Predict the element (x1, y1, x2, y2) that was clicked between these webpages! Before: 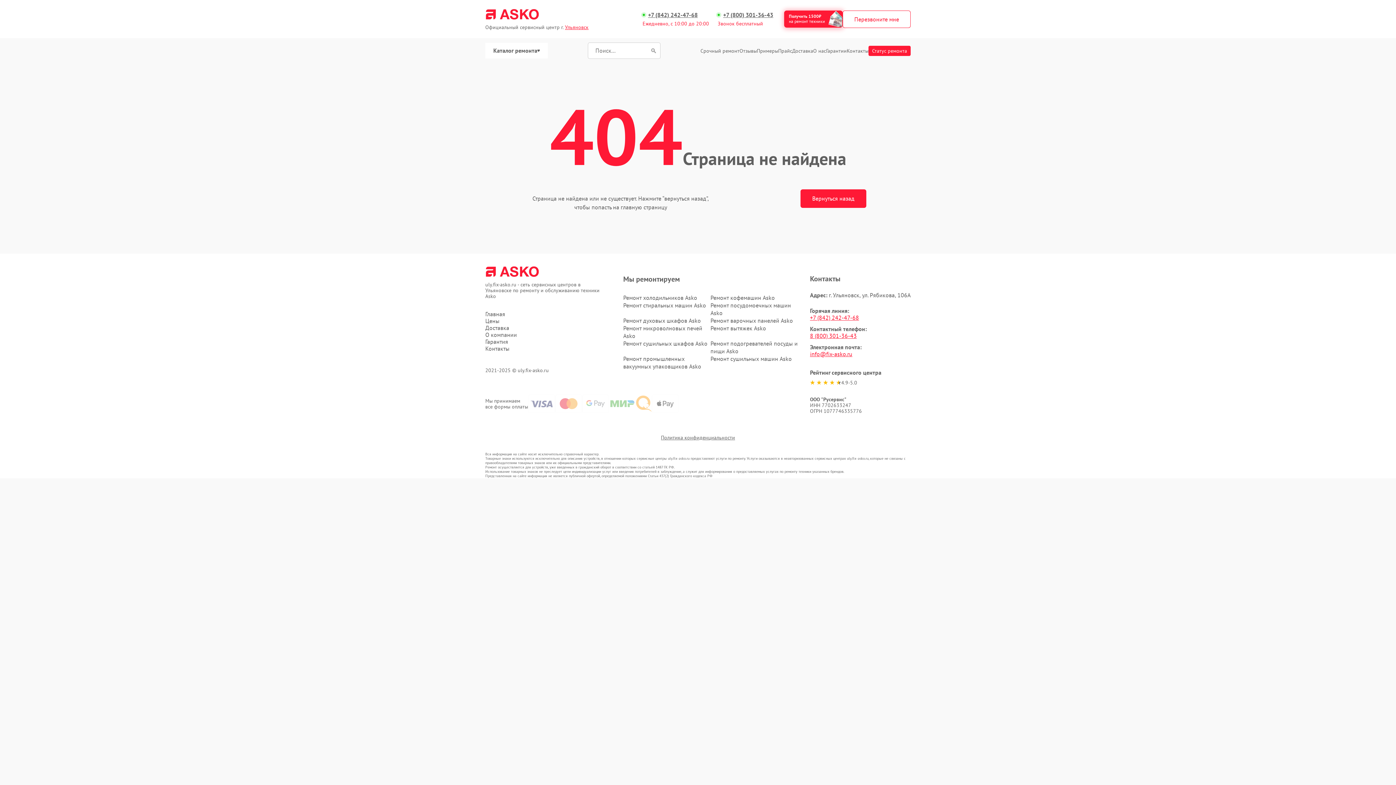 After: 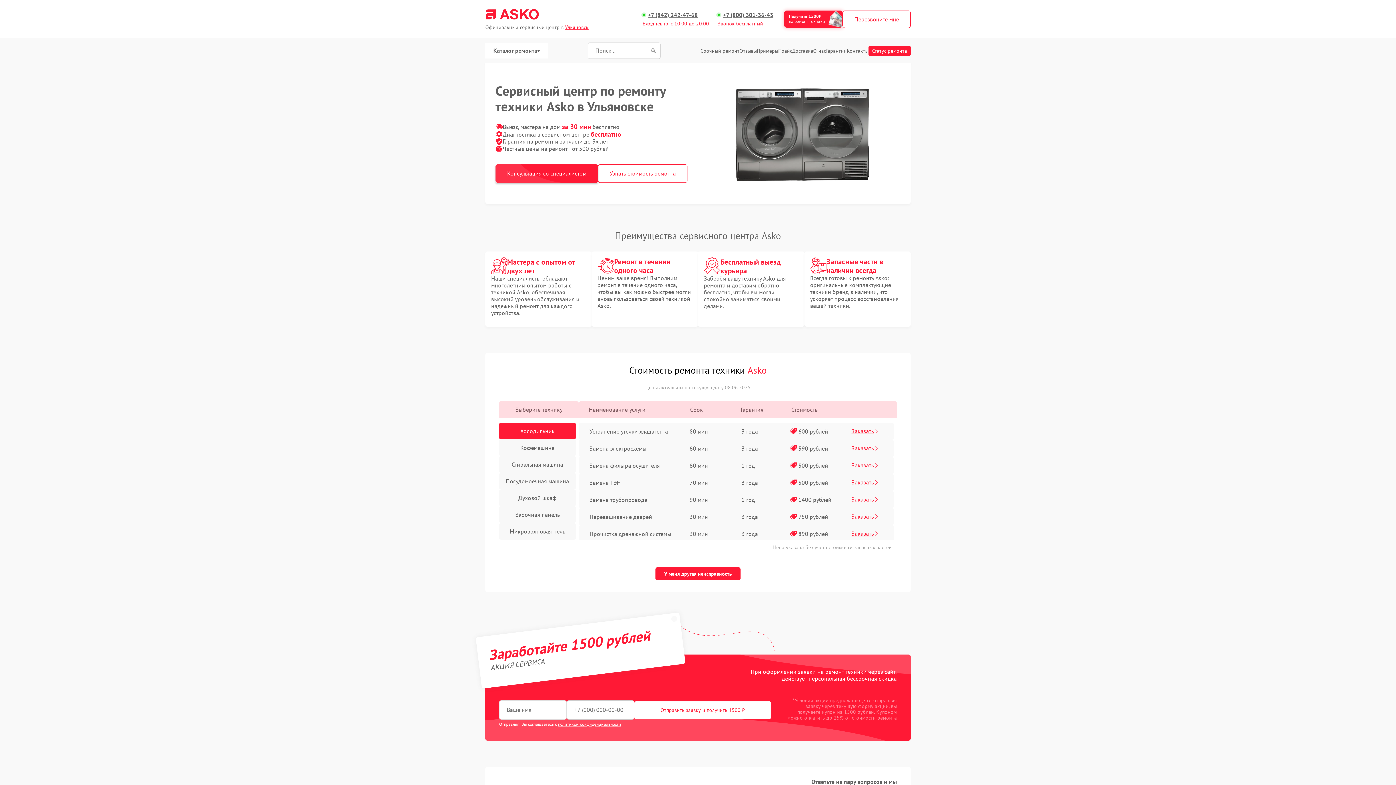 Action: bbox: (485, 8, 588, 20)